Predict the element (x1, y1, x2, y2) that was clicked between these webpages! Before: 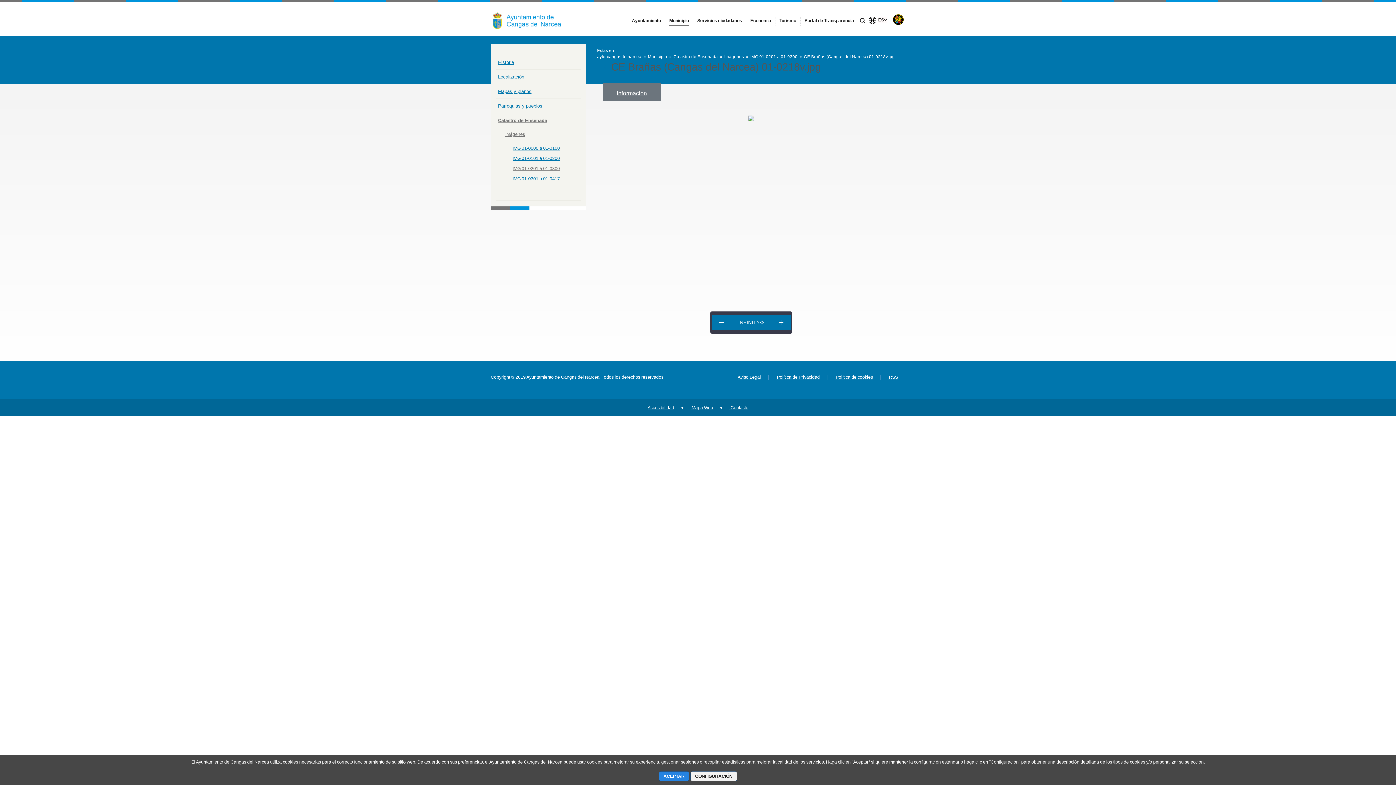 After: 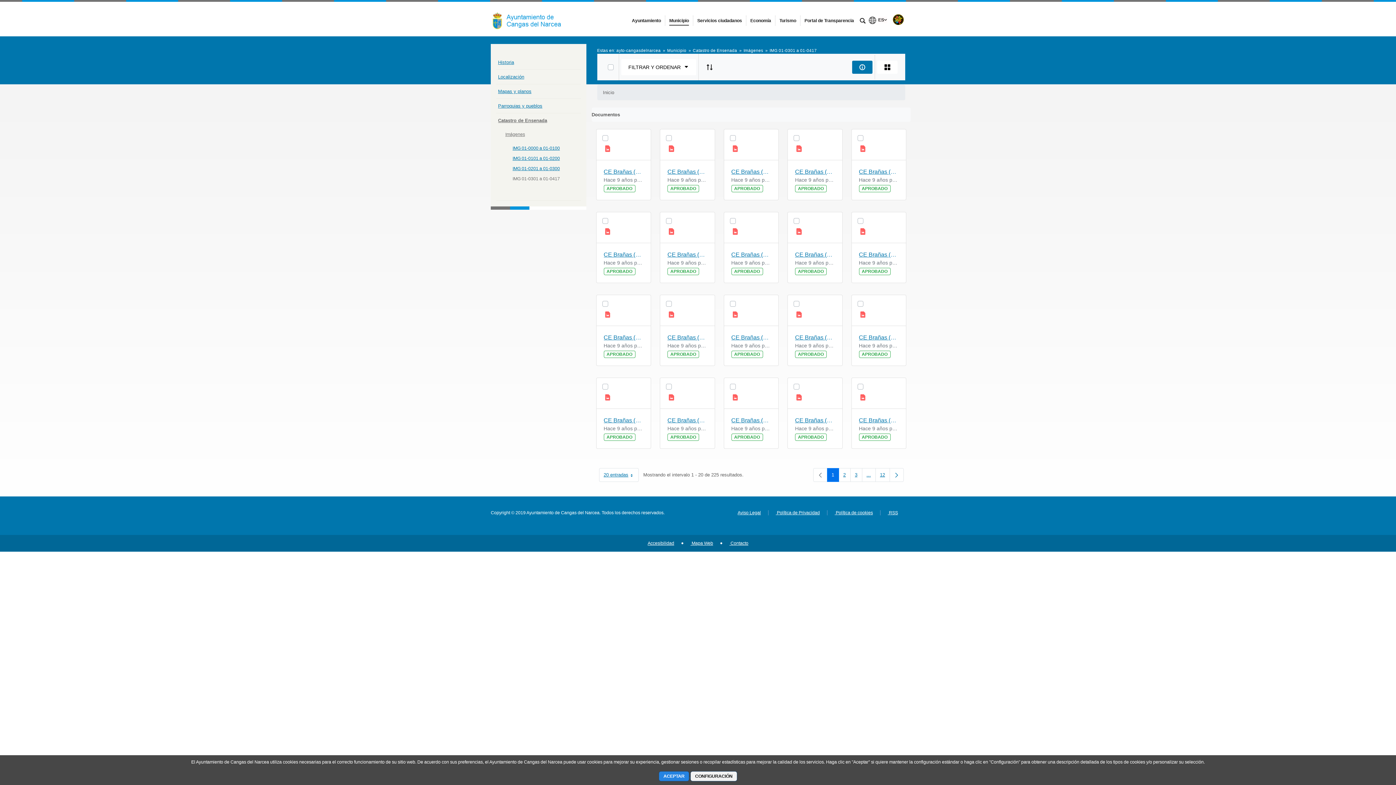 Action: label: IMG 01-0301 a 01-0417 bbox: (512, 176, 560, 181)